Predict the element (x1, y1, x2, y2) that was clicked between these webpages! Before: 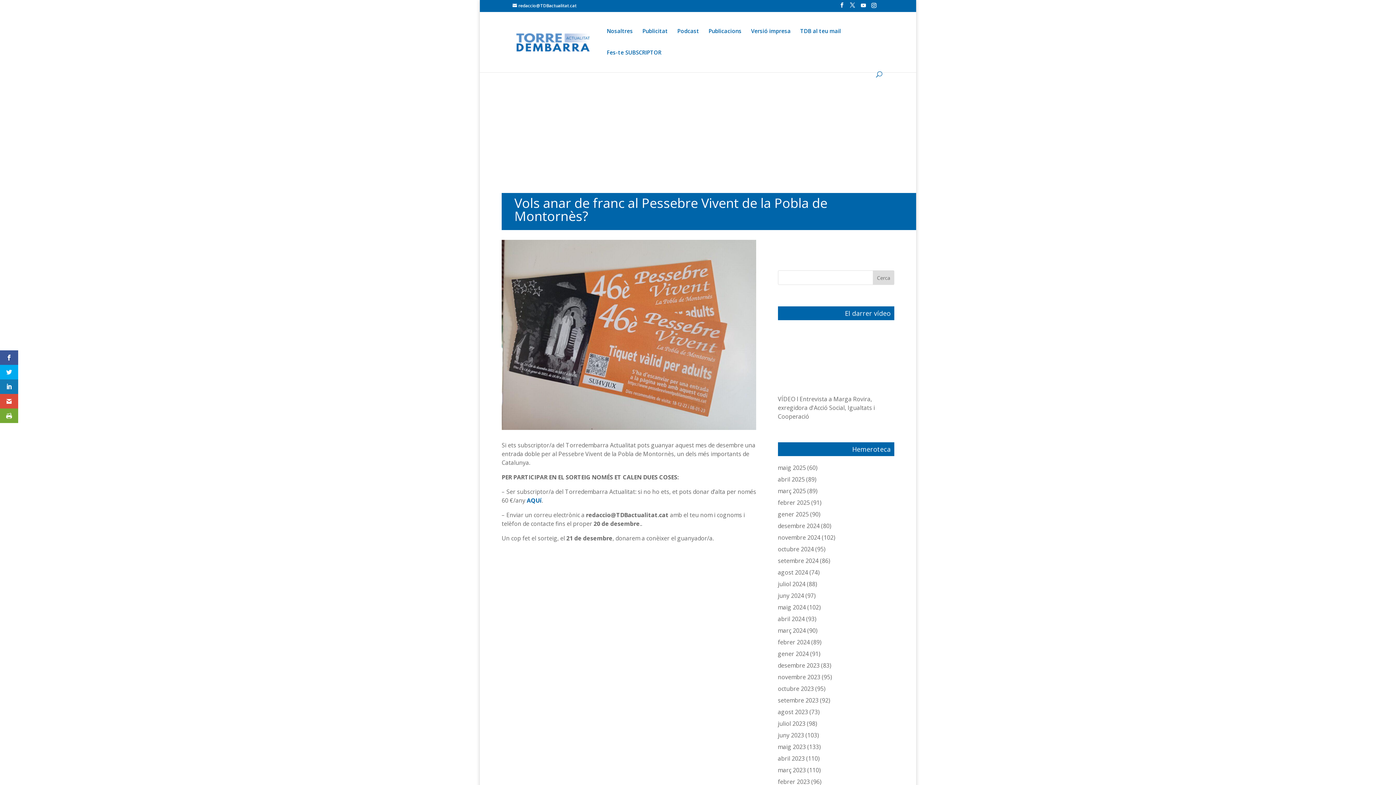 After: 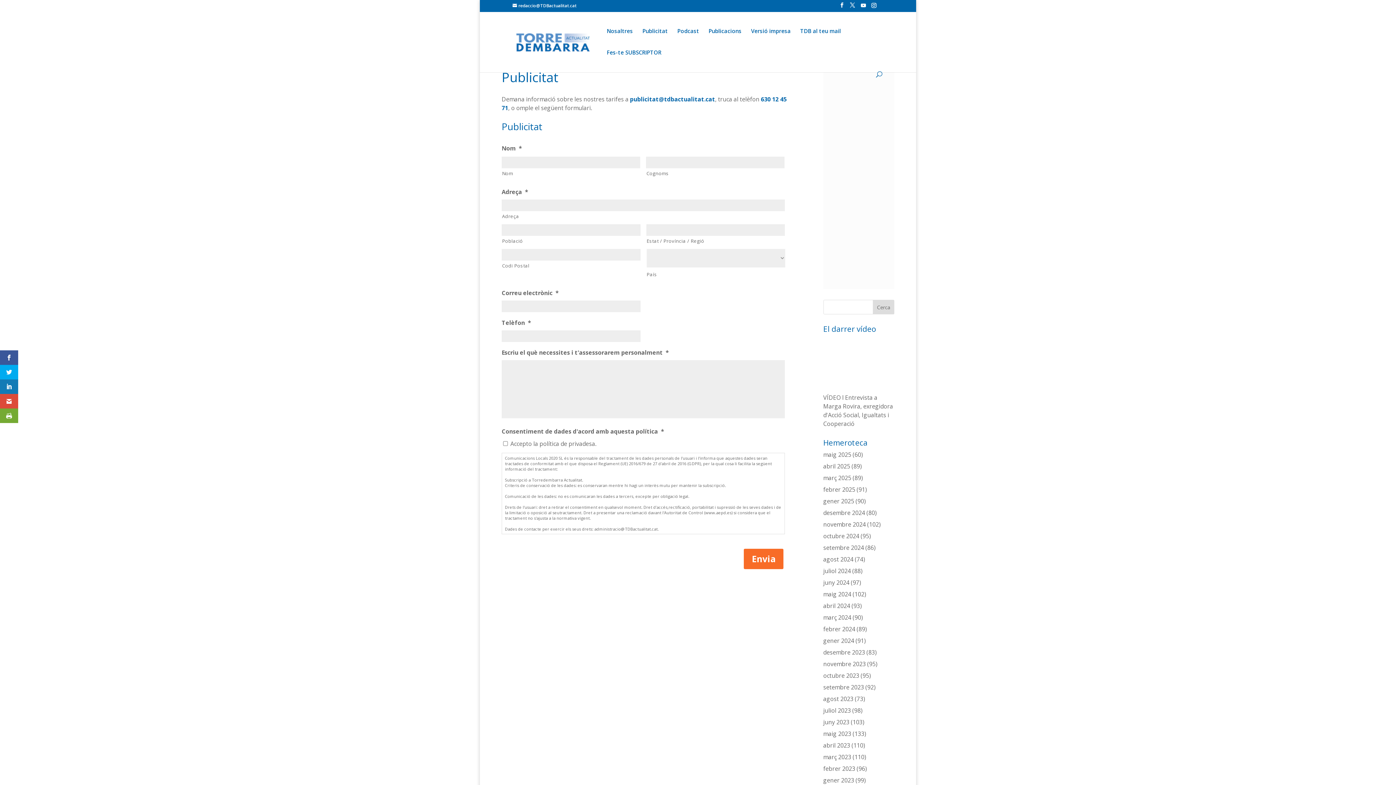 Action: label: Publicitat bbox: (642, 28, 668, 49)